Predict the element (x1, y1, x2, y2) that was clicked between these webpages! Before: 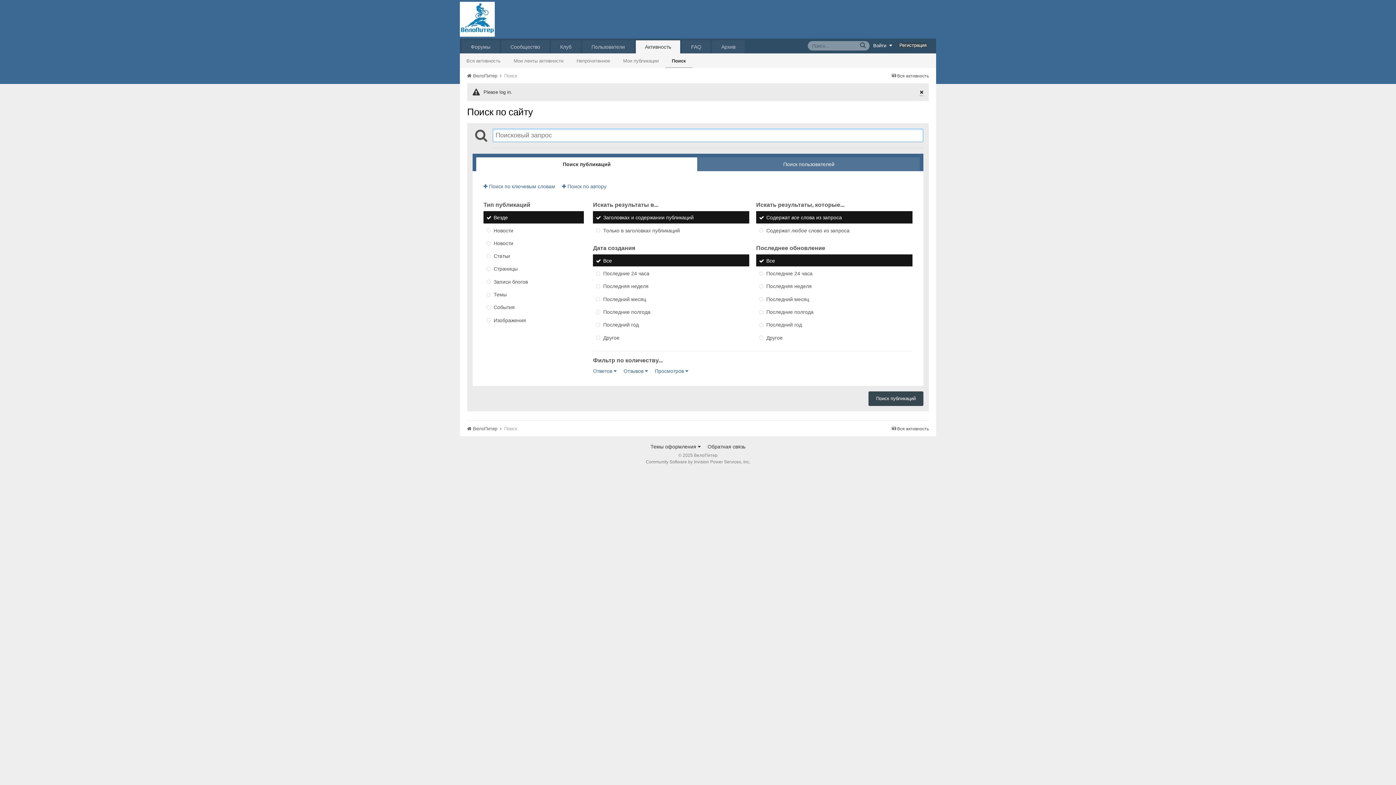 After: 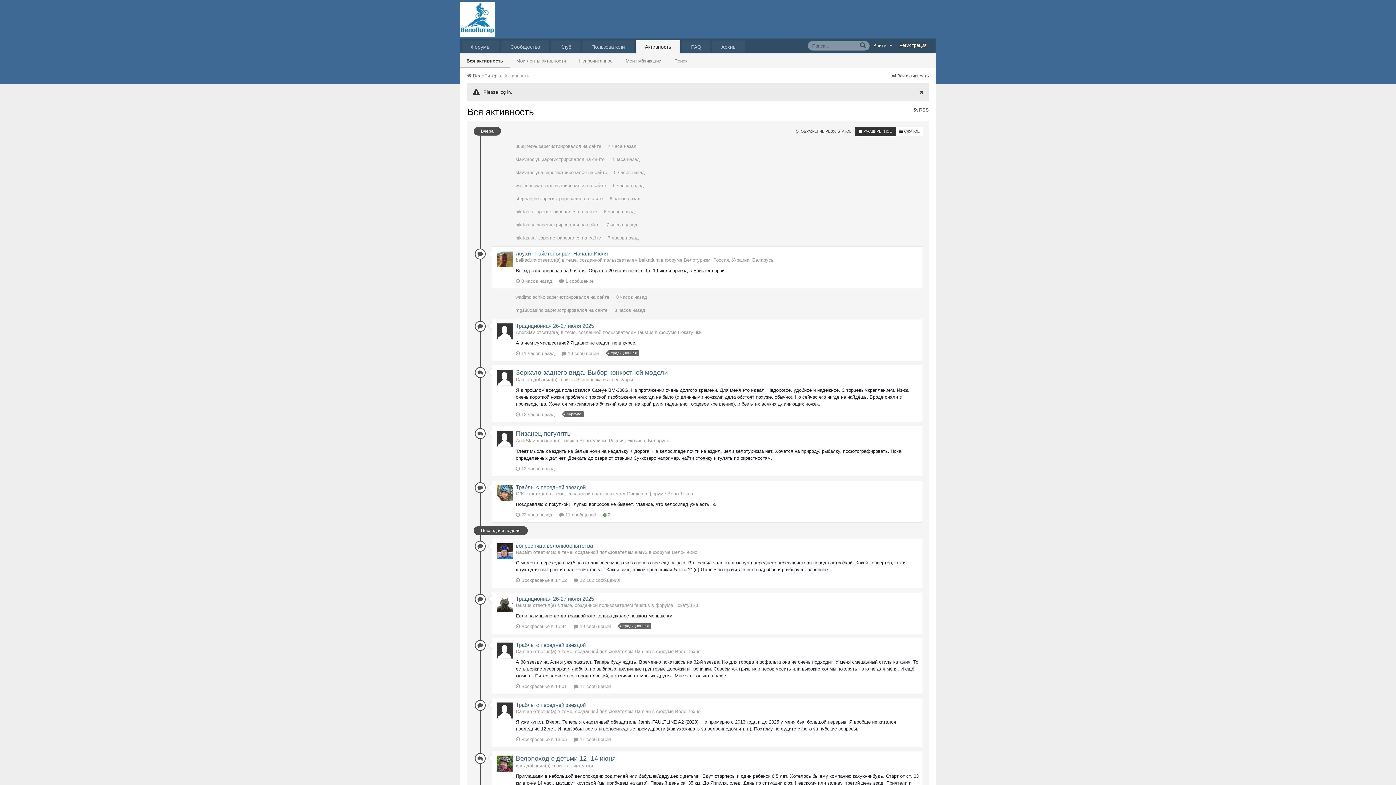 Action: bbox: (460, 53, 507, 68) label: Вся активность